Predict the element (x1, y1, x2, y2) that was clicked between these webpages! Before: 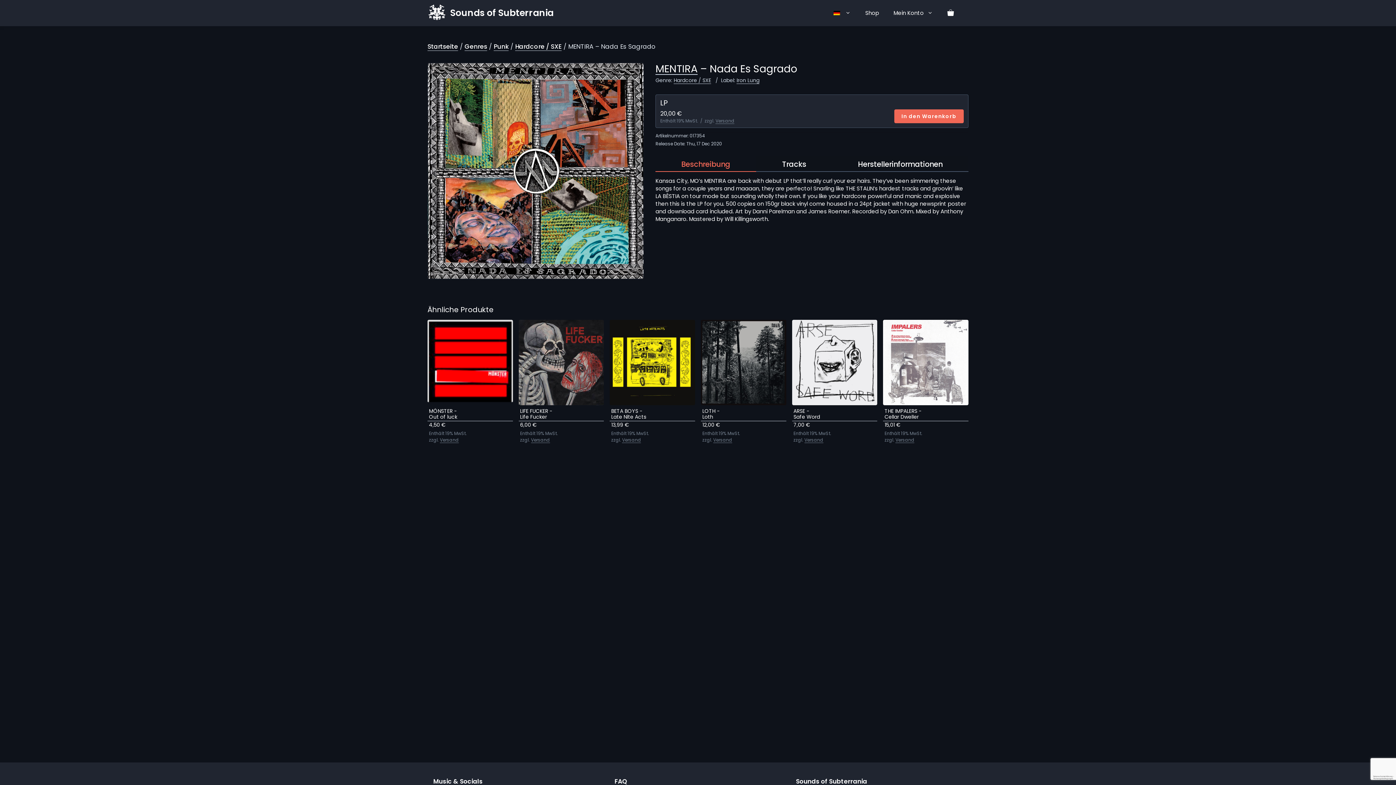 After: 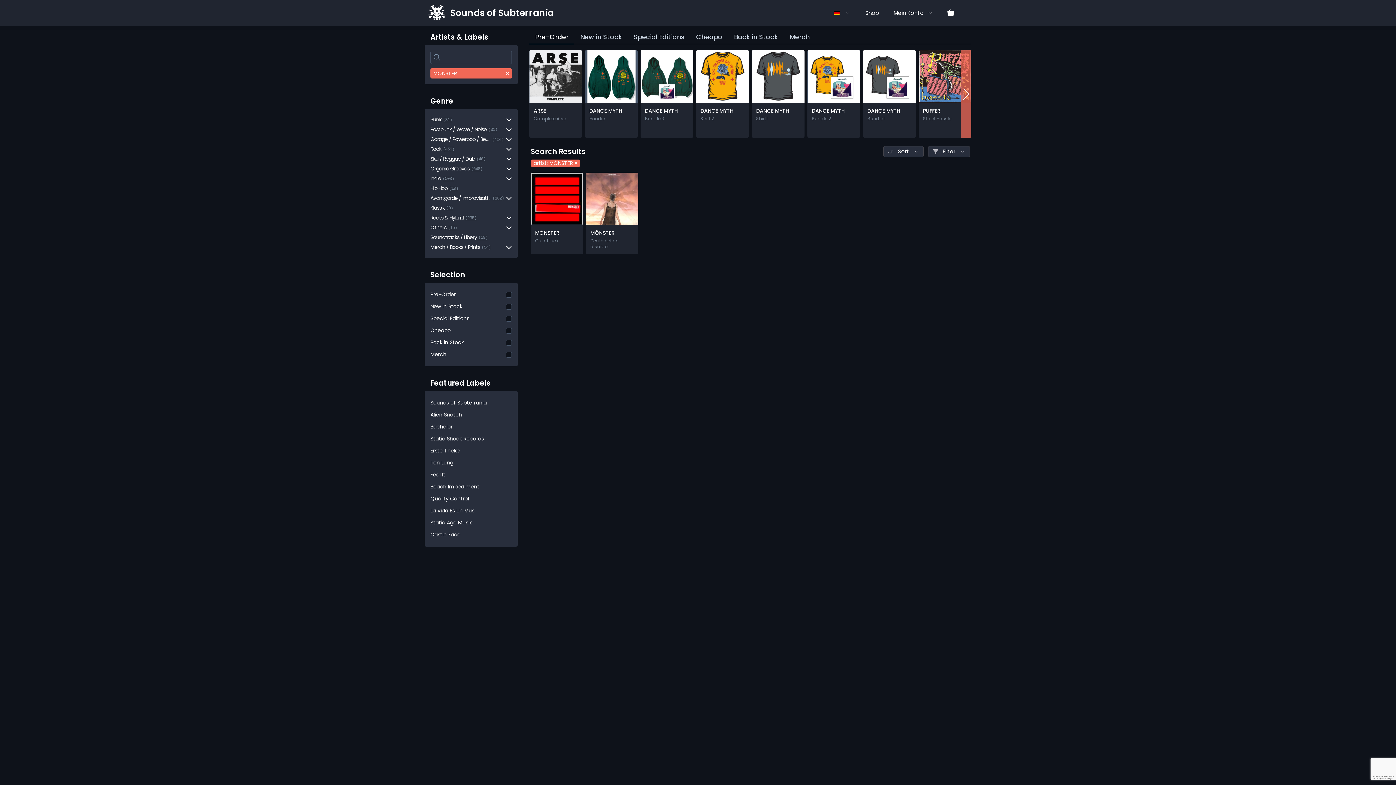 Action: label: MÖNSTER
Out of luck bbox: (427, 320, 512, 421)